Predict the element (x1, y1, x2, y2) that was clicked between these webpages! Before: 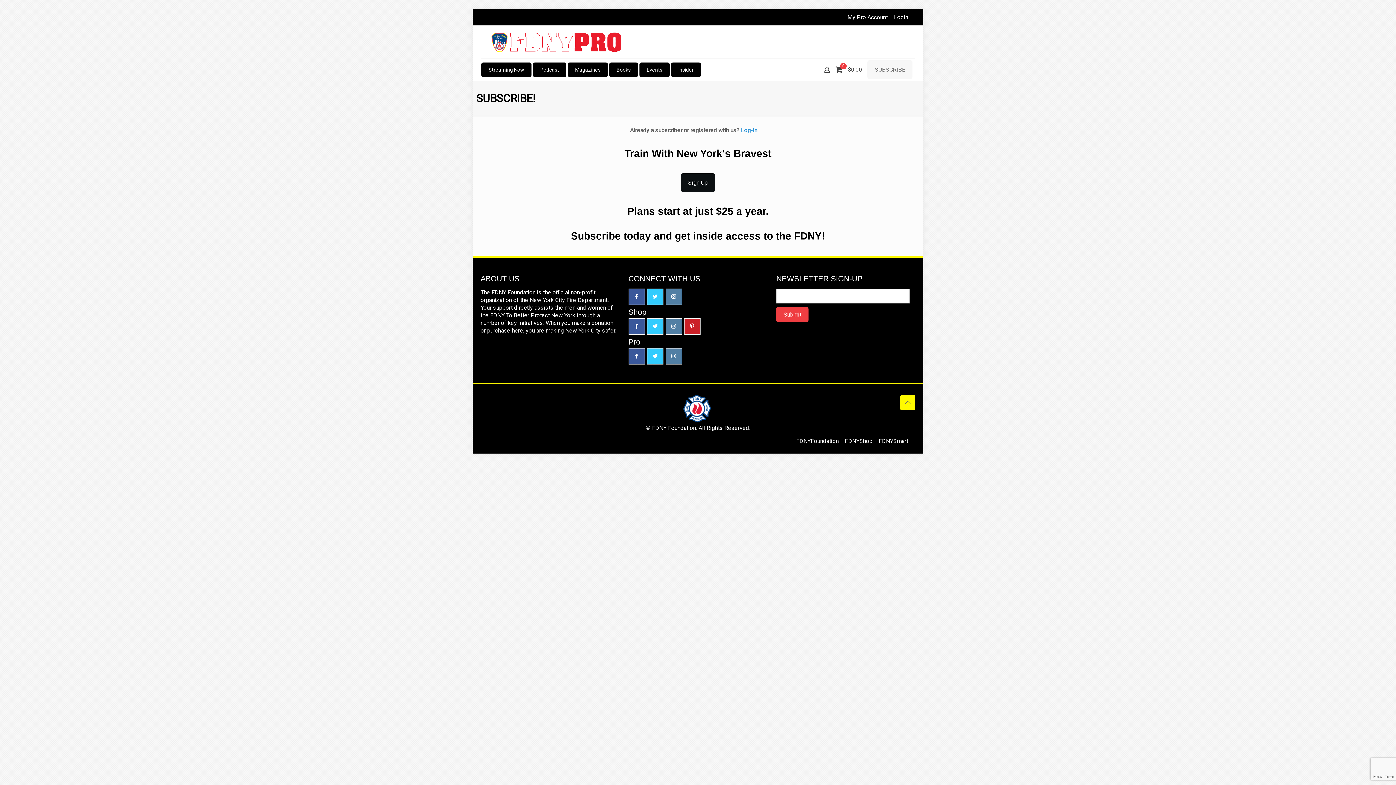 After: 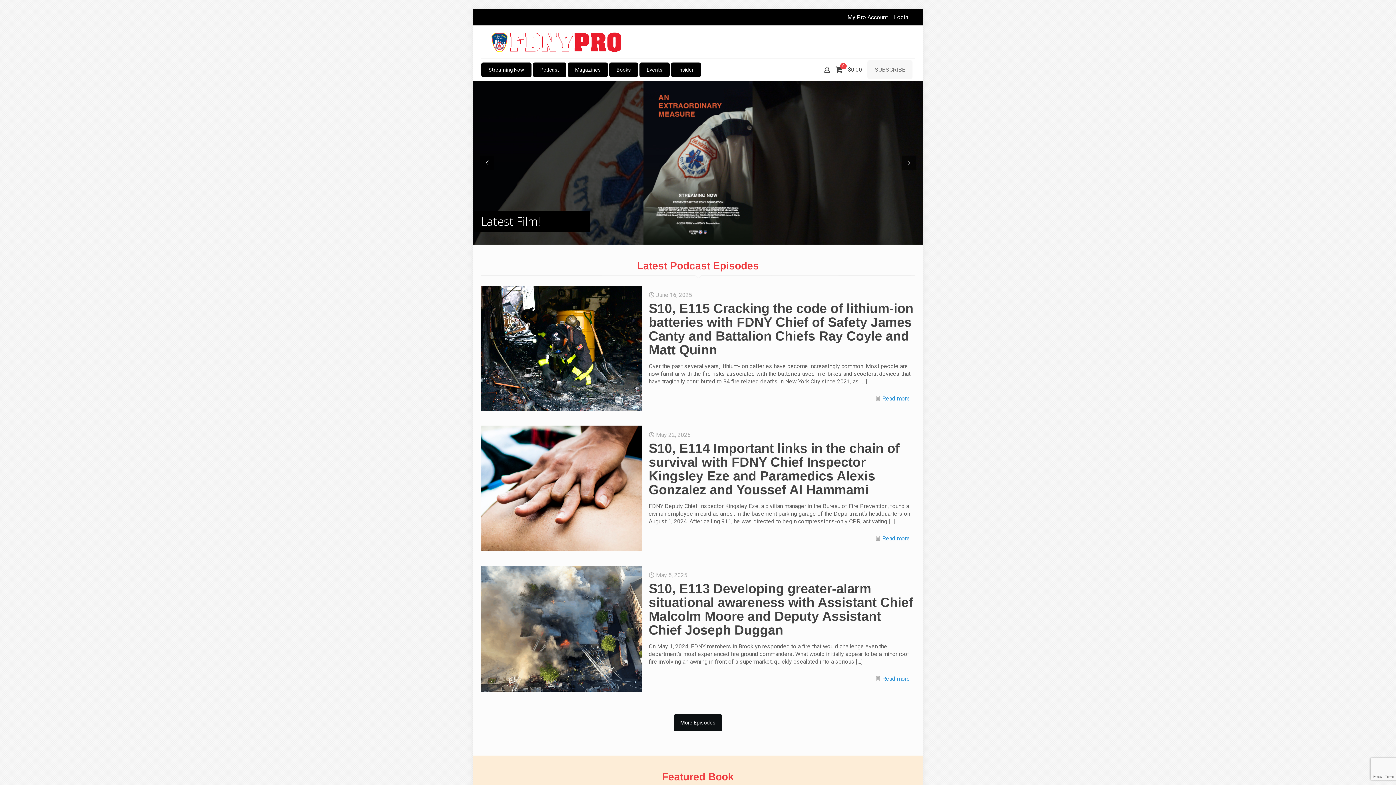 Action: bbox: (491, 25, 621, 58)